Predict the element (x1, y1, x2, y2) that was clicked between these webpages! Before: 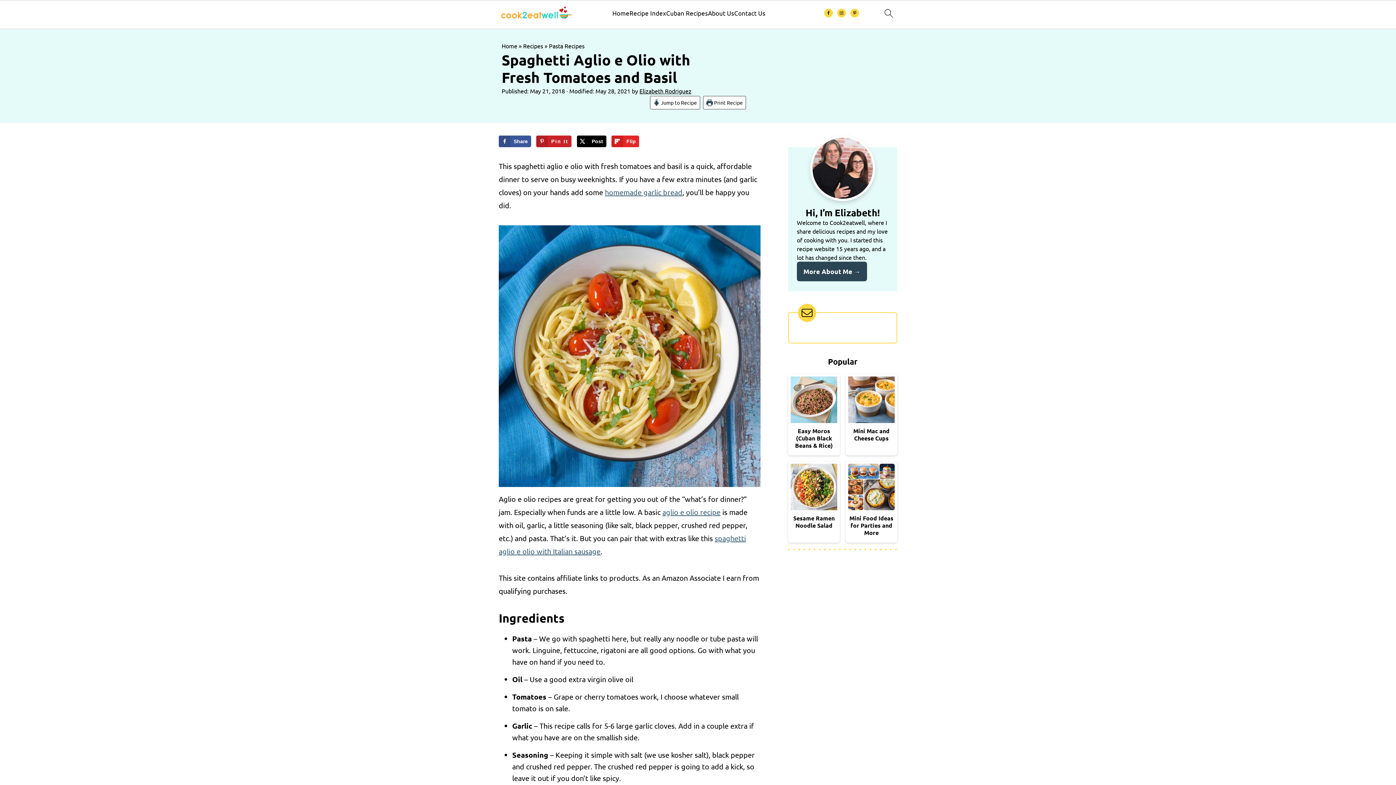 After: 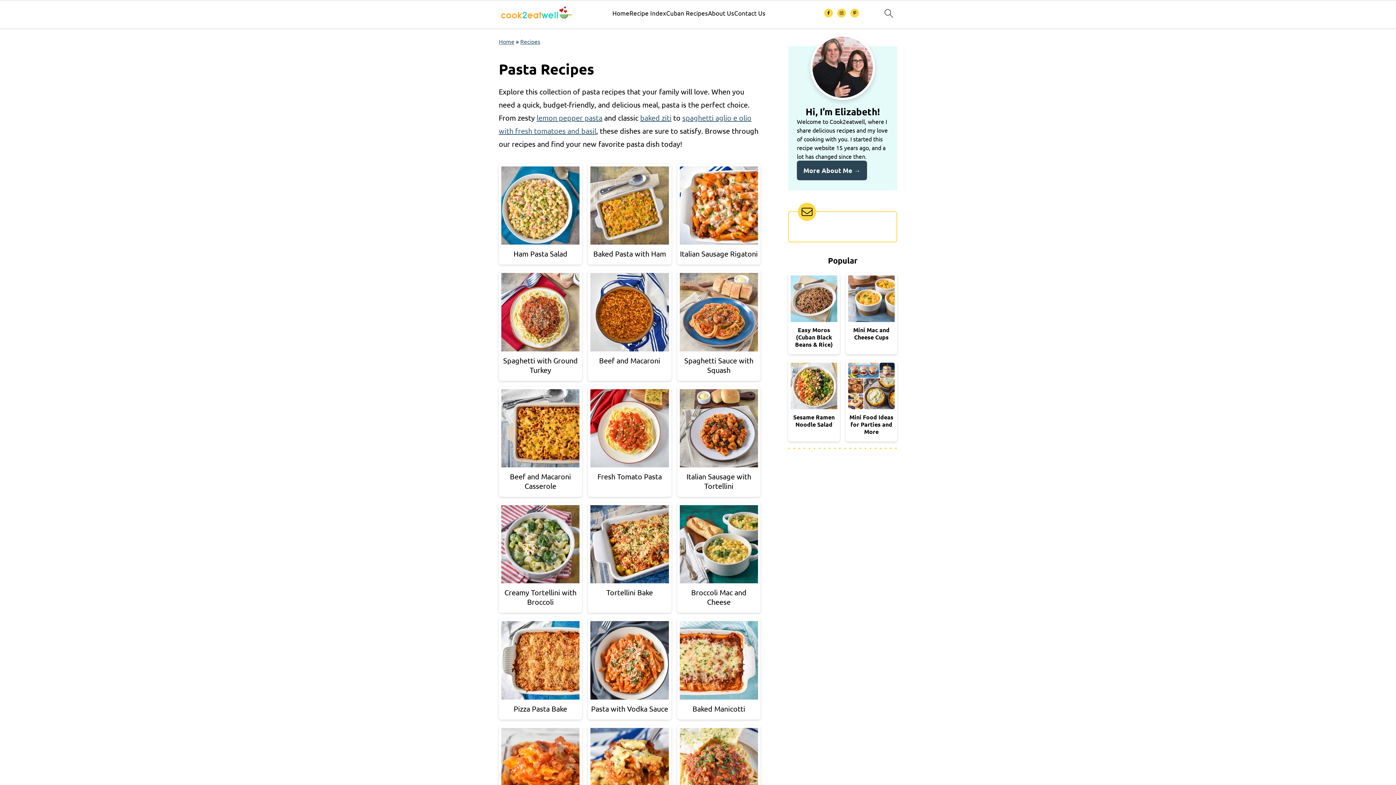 Action: bbox: (549, 42, 584, 49) label: Pasta Recipes